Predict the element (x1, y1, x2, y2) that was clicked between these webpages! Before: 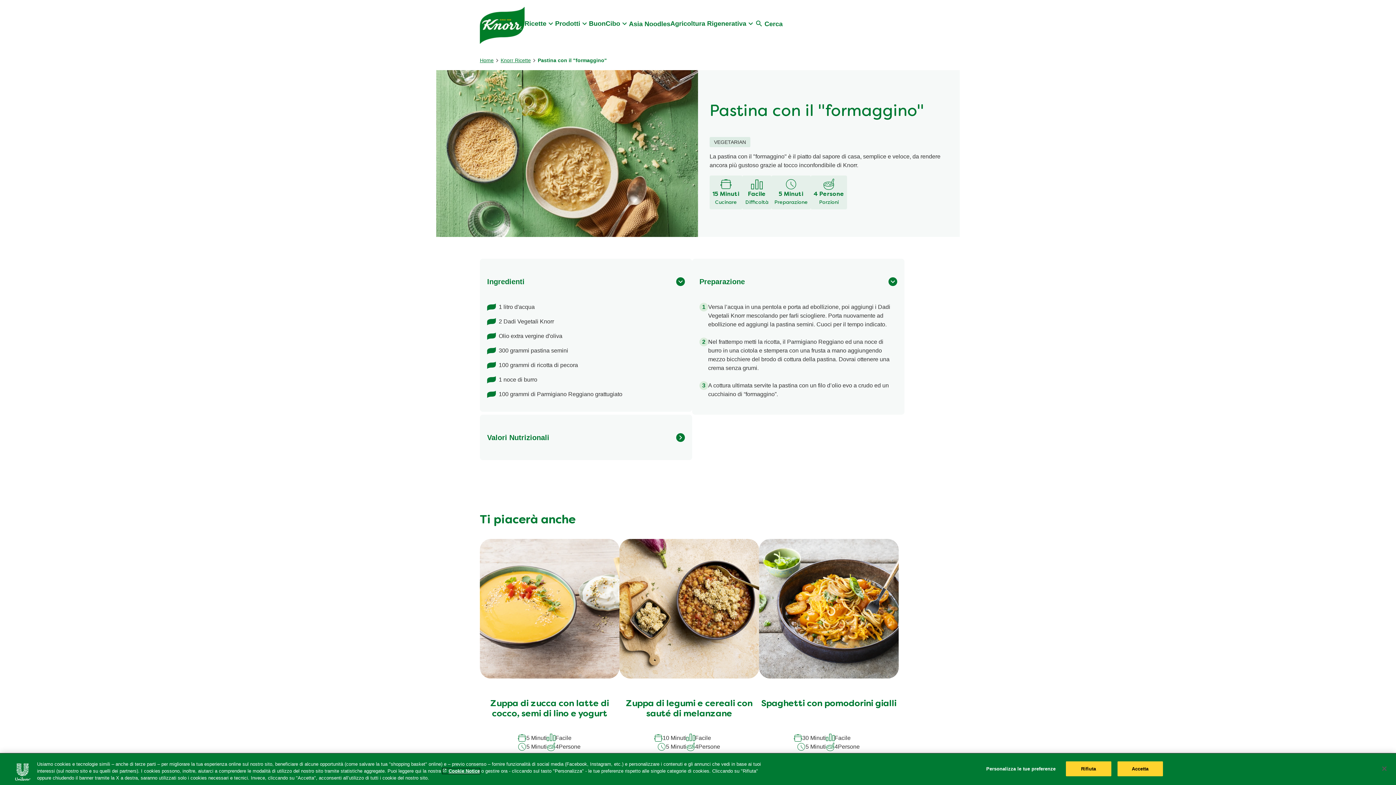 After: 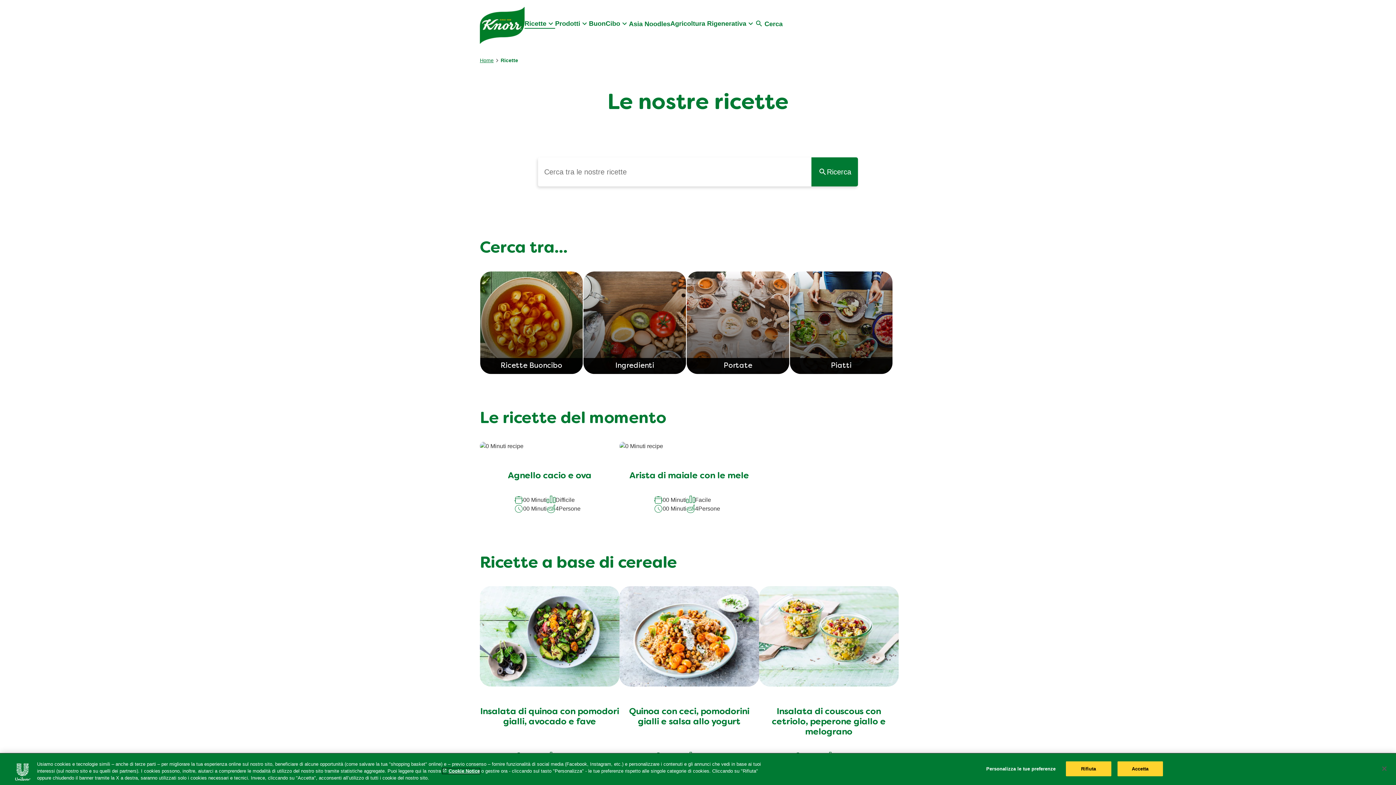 Action: label: Knorr Ricette bbox: (500, 56, 530, 64)